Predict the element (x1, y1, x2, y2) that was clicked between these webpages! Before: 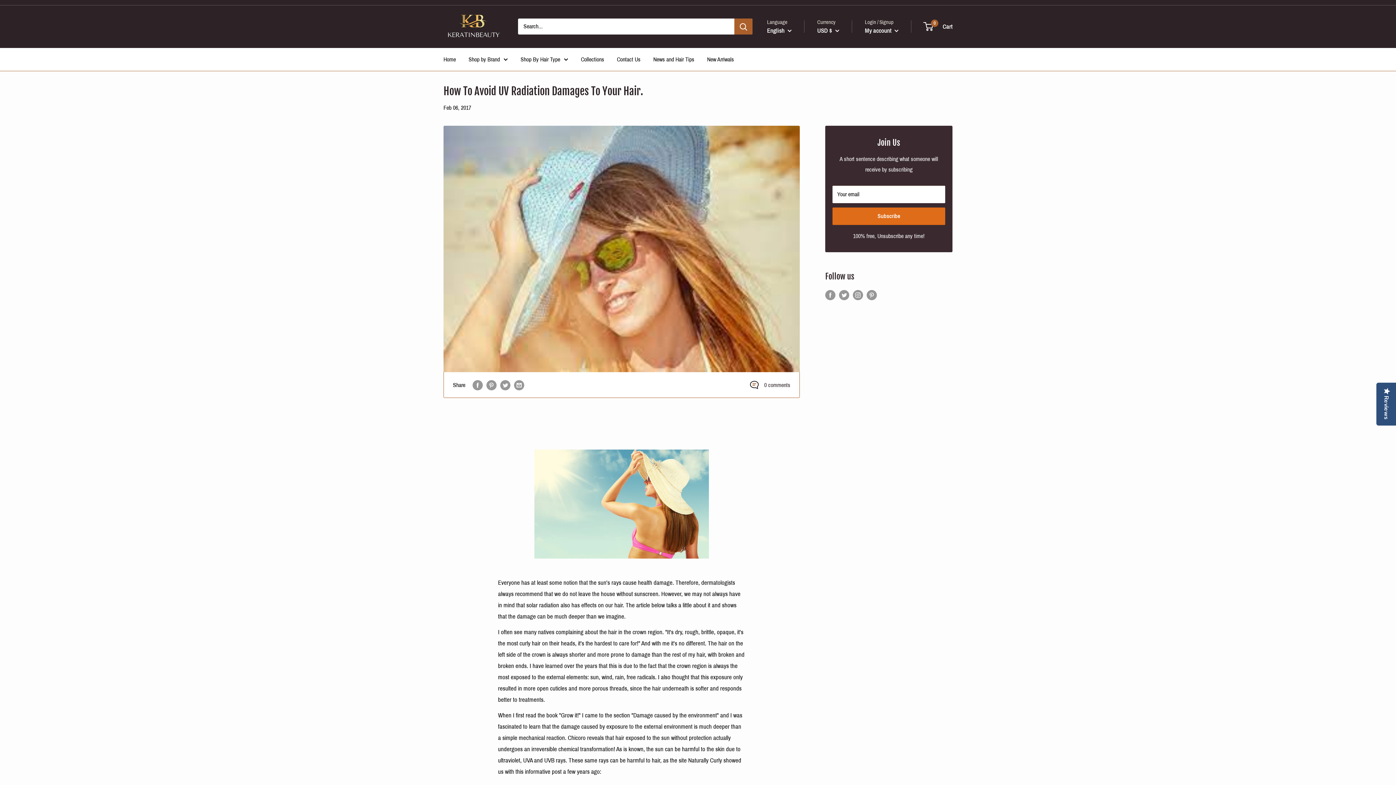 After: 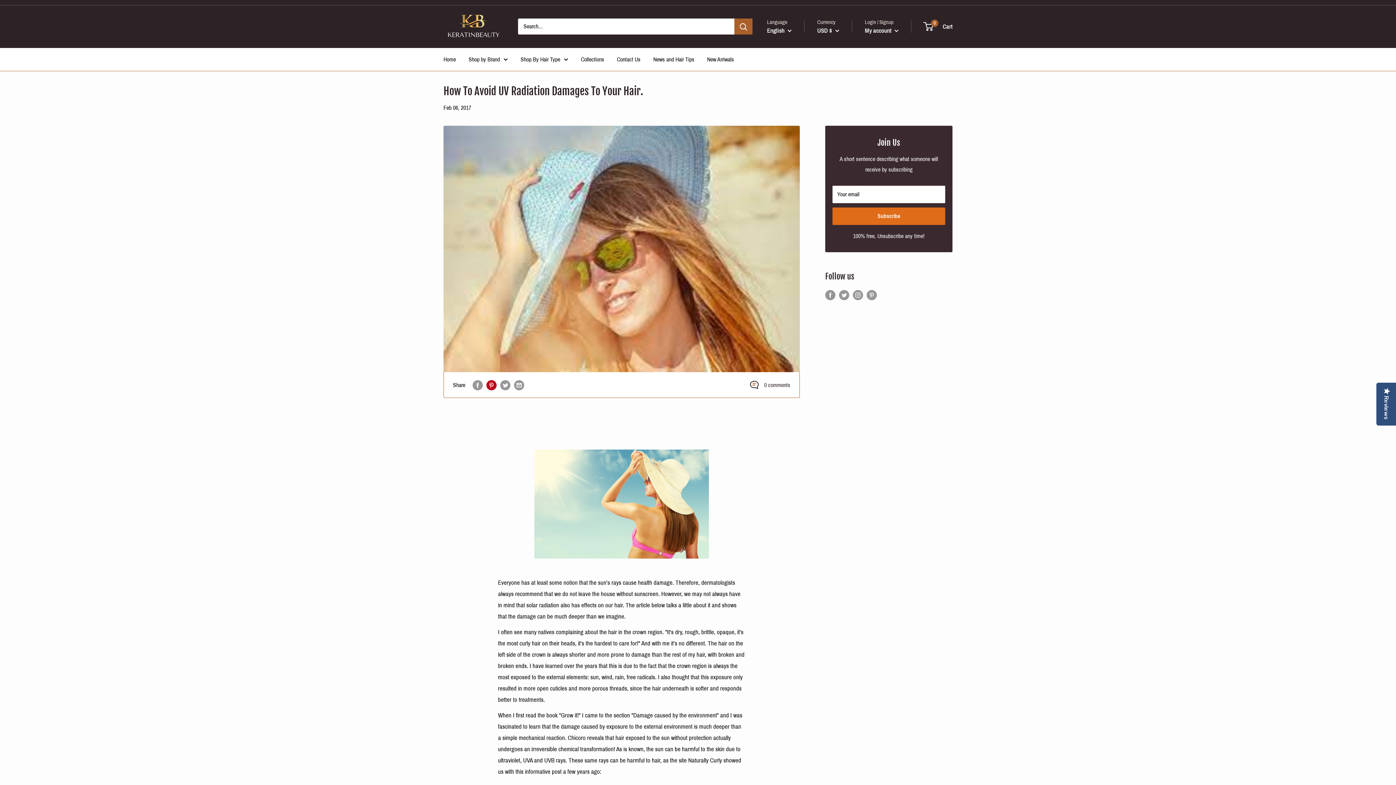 Action: bbox: (486, 379, 496, 390) label: Pin on Pinterest